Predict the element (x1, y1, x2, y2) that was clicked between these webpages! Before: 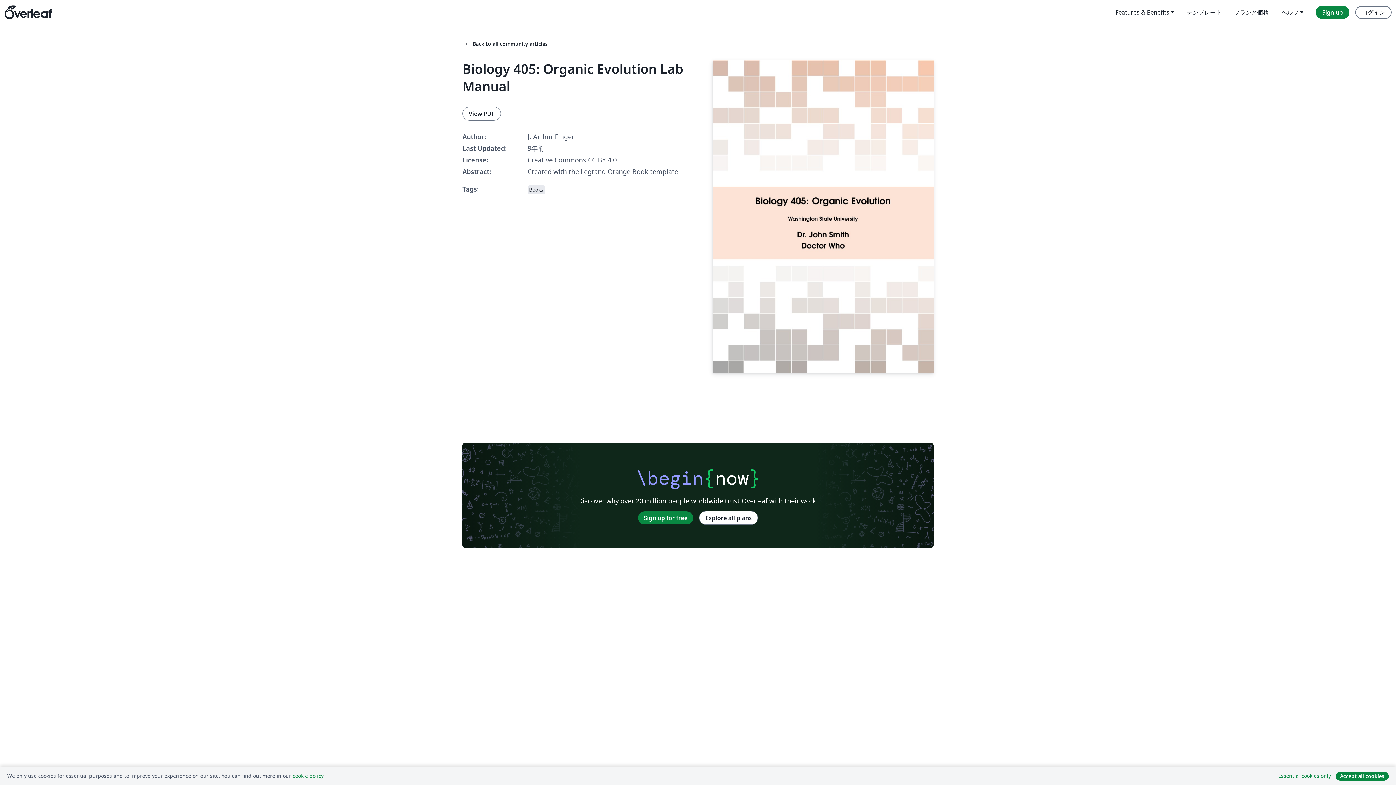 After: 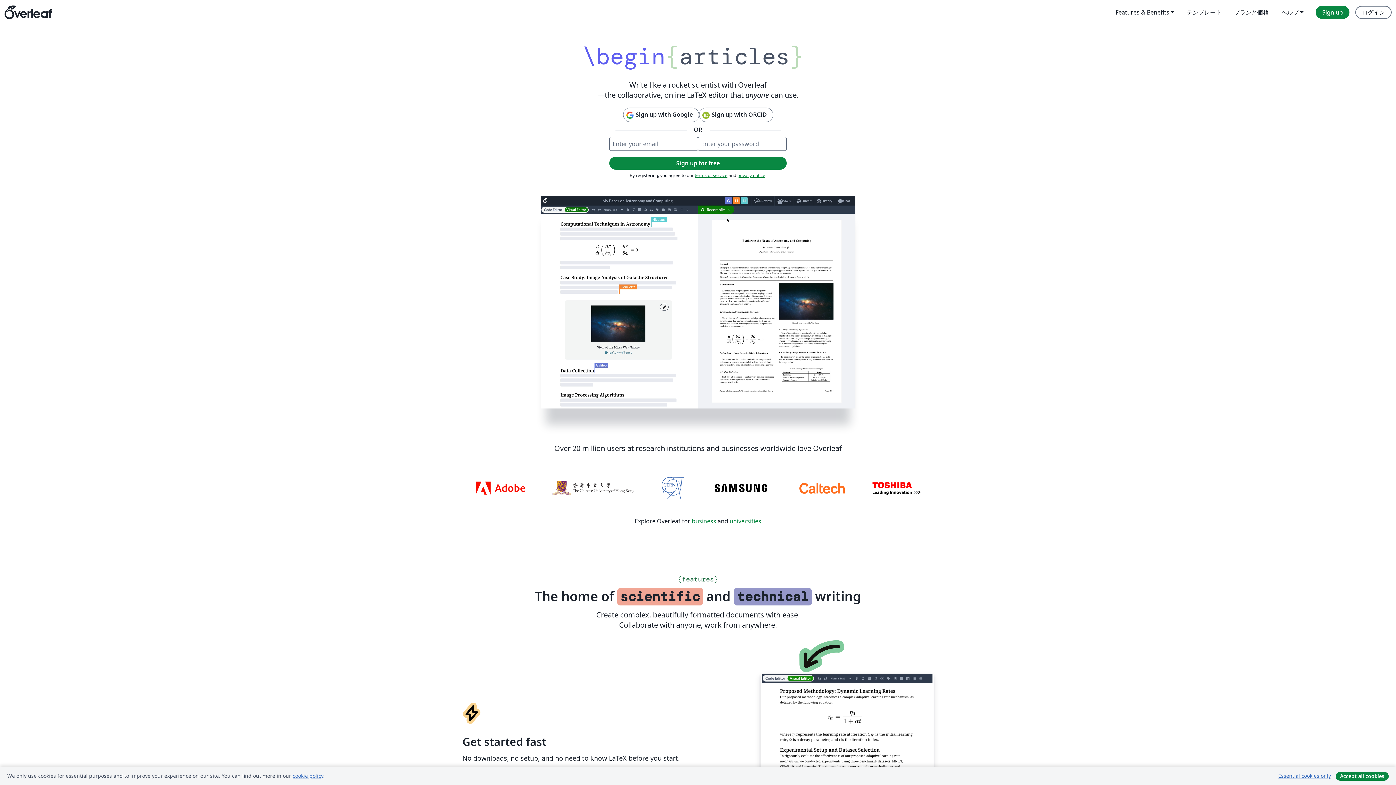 Action: label: Overleaf bbox: (4, 0, 51, 24)